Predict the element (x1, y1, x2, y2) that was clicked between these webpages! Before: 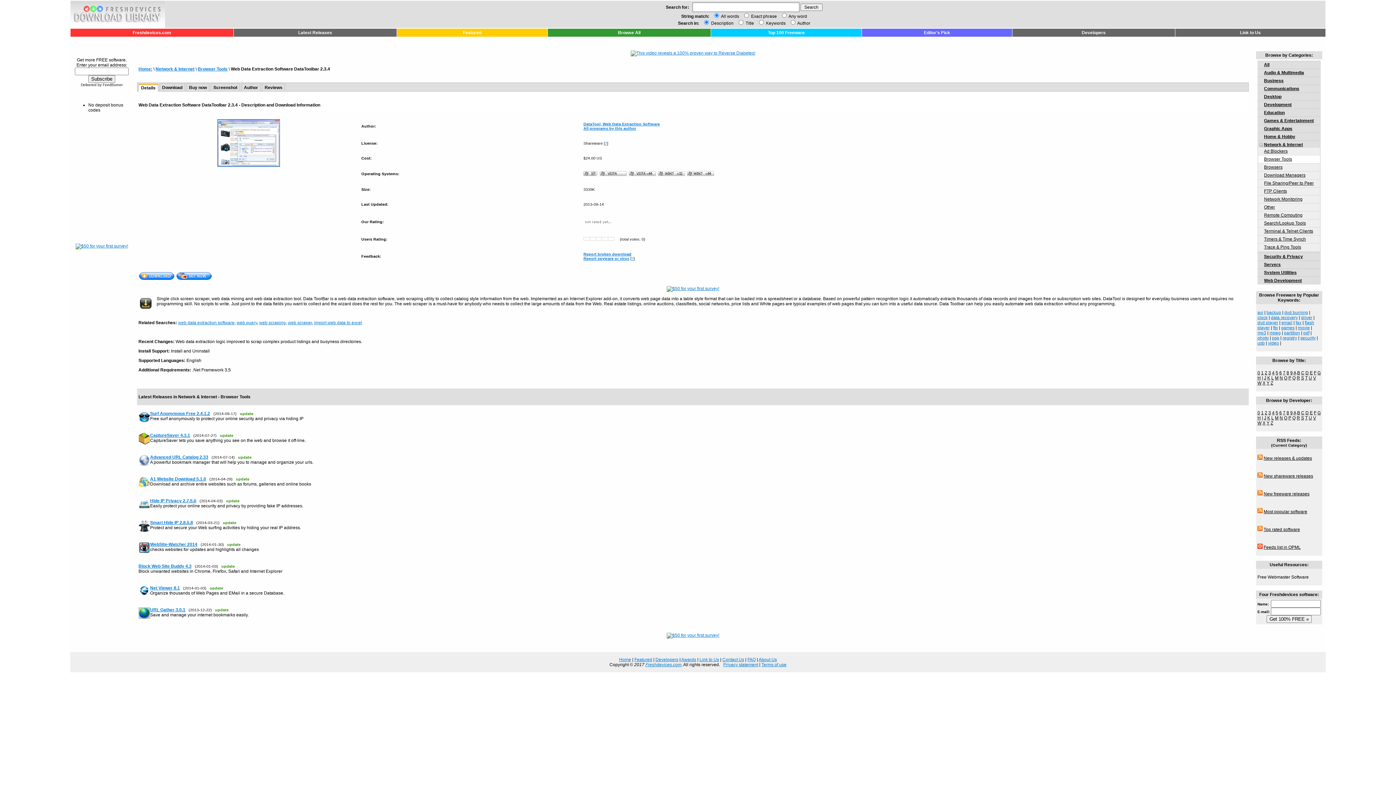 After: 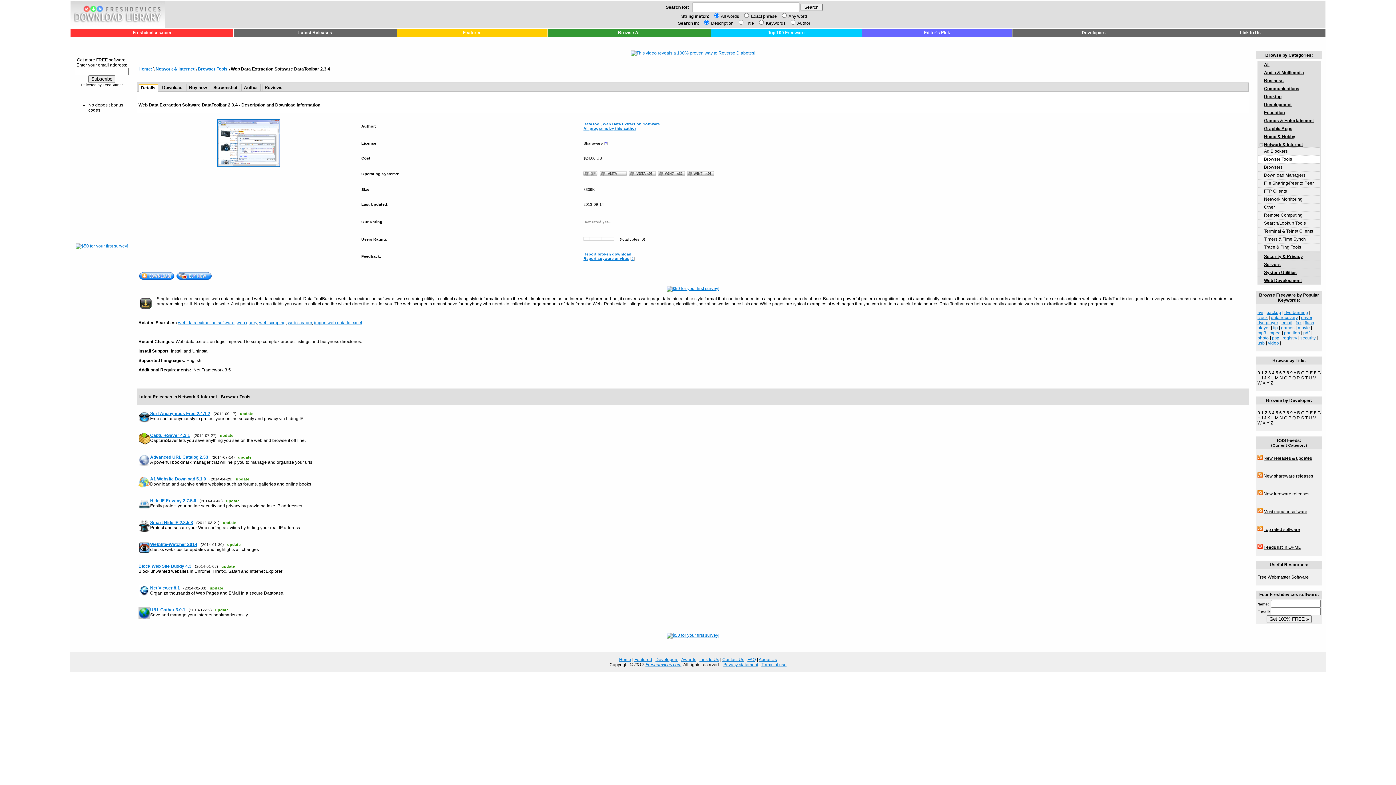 Action: bbox: (605, 140, 607, 145) label: ?